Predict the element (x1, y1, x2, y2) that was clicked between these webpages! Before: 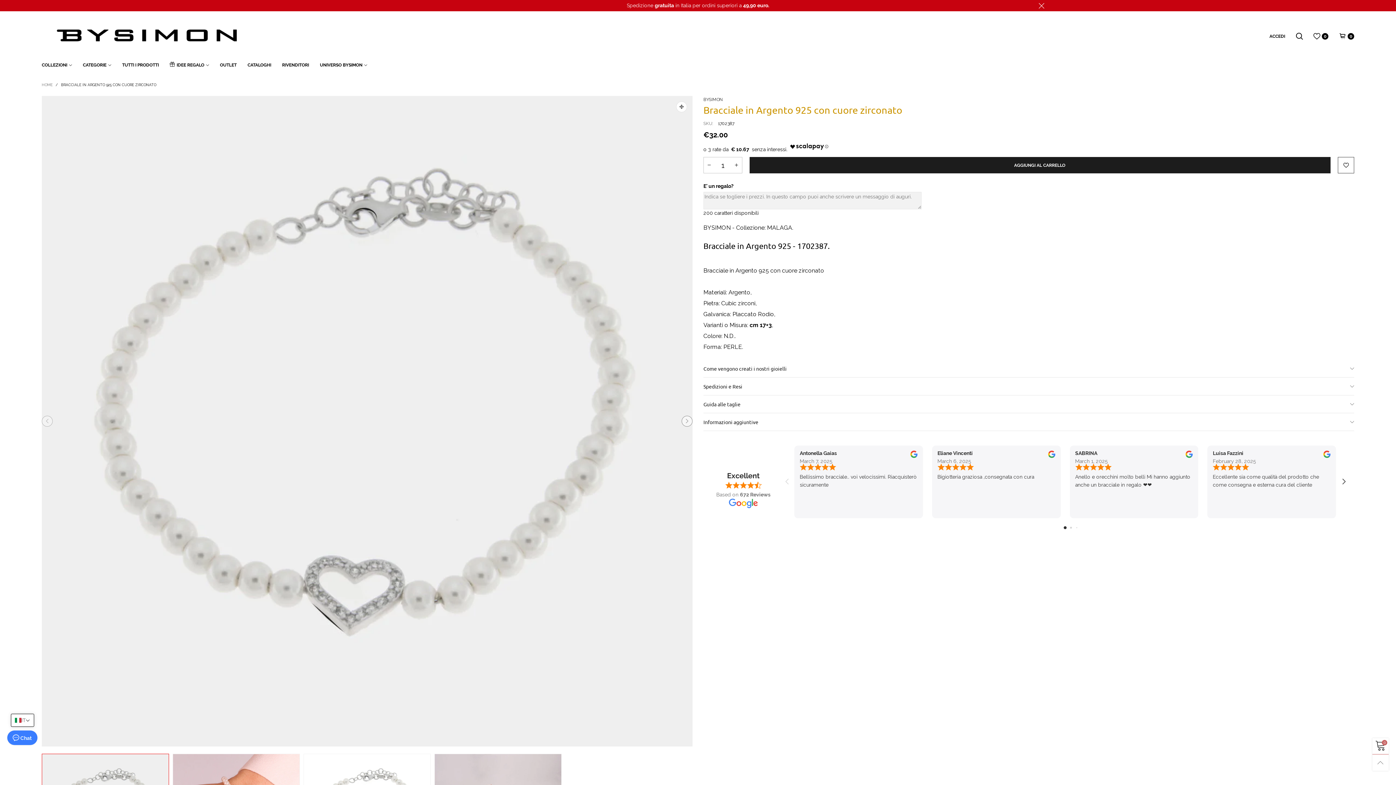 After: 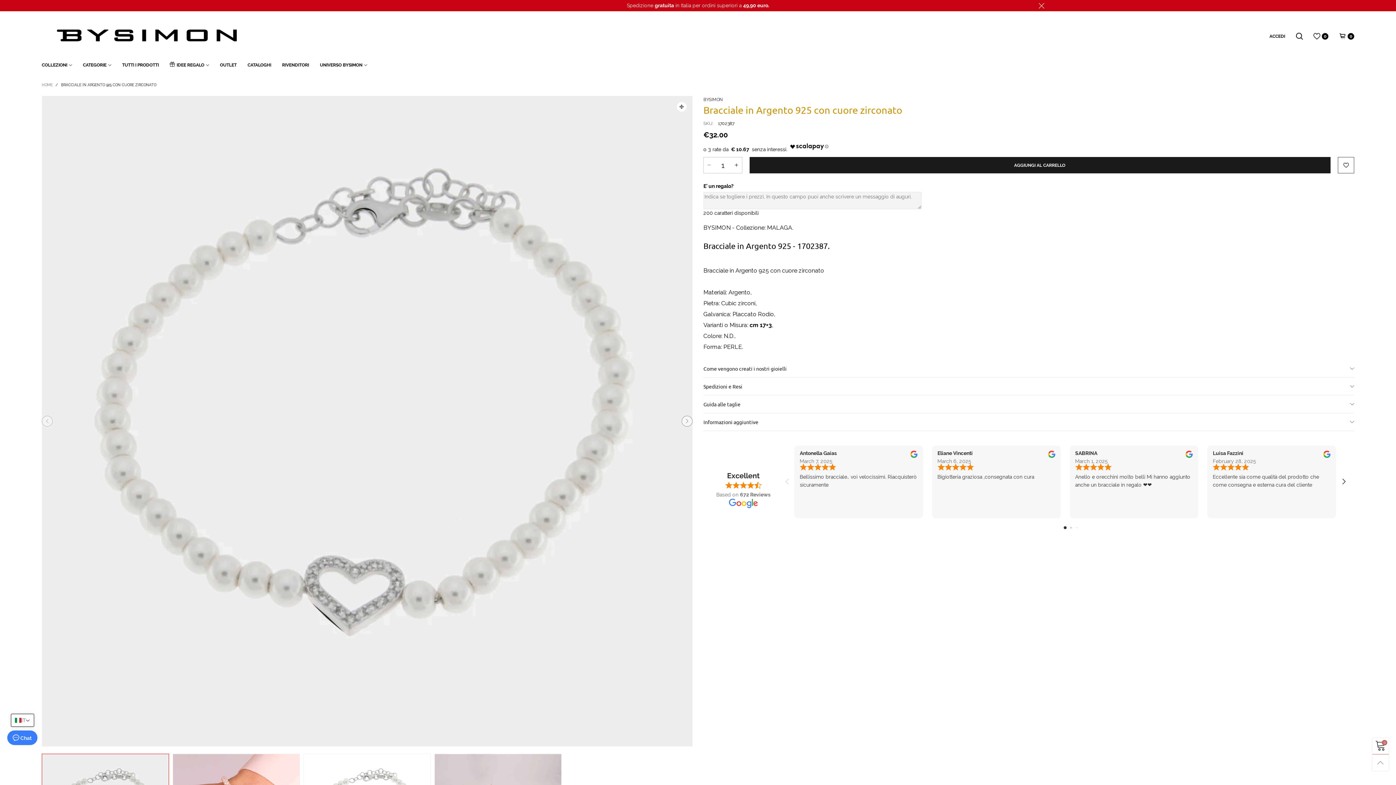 Action: bbox: (704, 157, 714, 173) label: button